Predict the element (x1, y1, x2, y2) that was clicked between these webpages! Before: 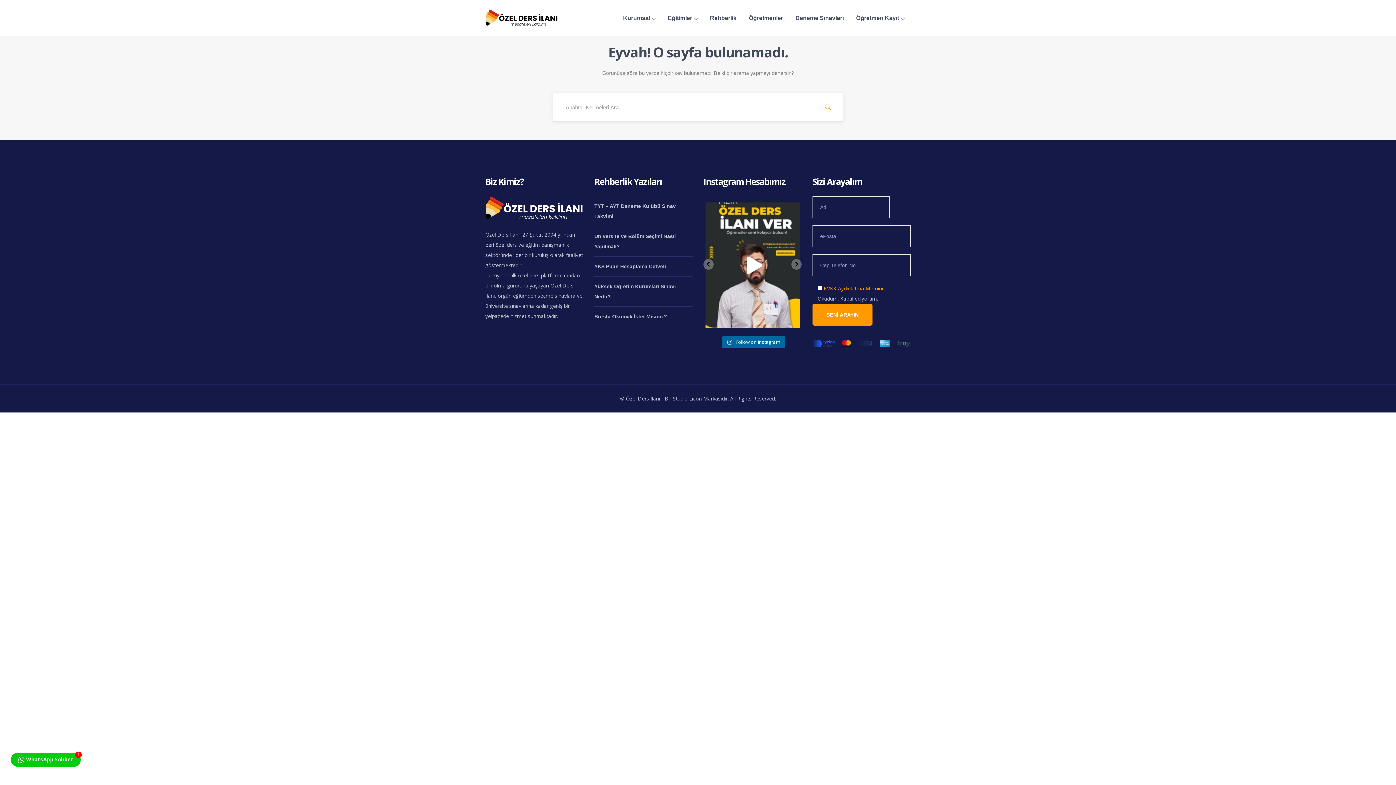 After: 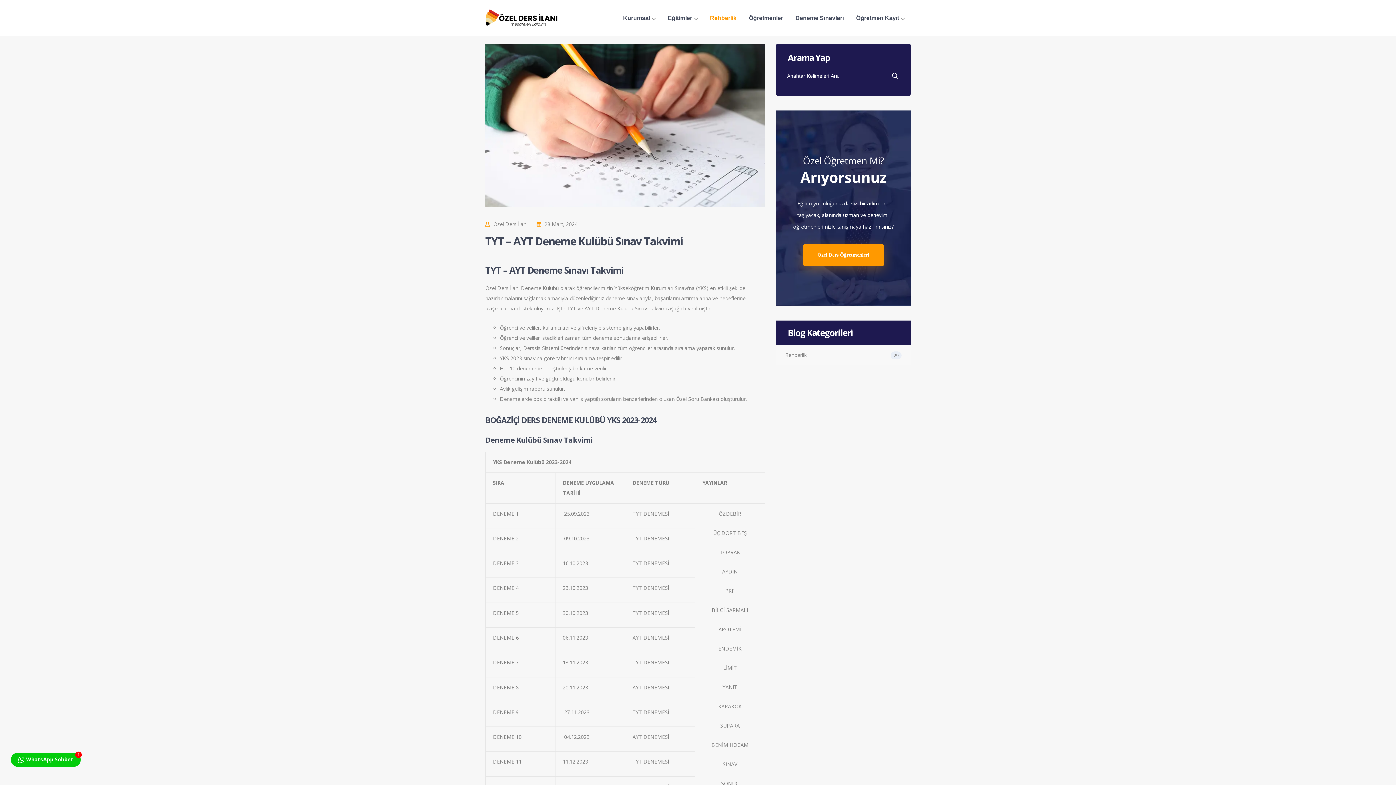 Action: bbox: (710, 0, 736, 36) label: Rehberlik